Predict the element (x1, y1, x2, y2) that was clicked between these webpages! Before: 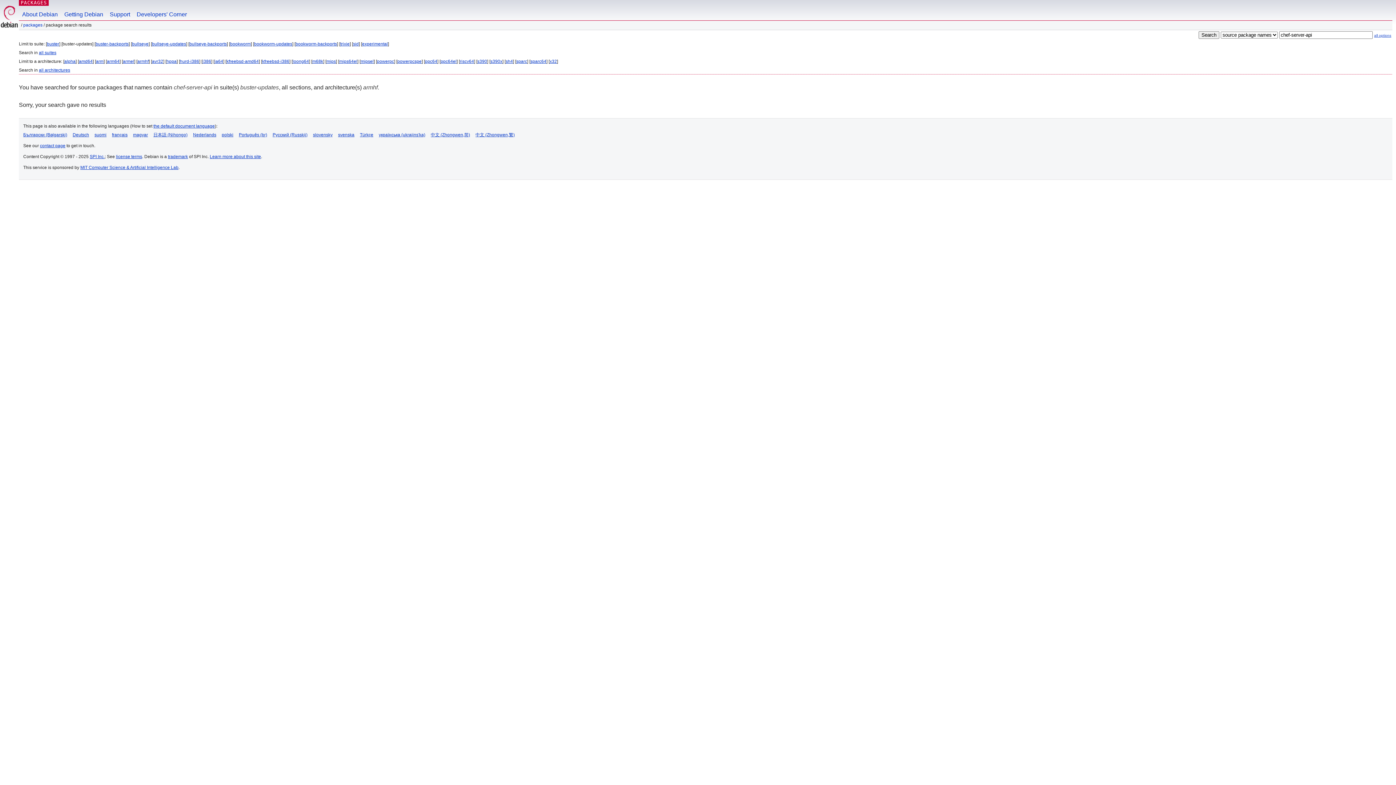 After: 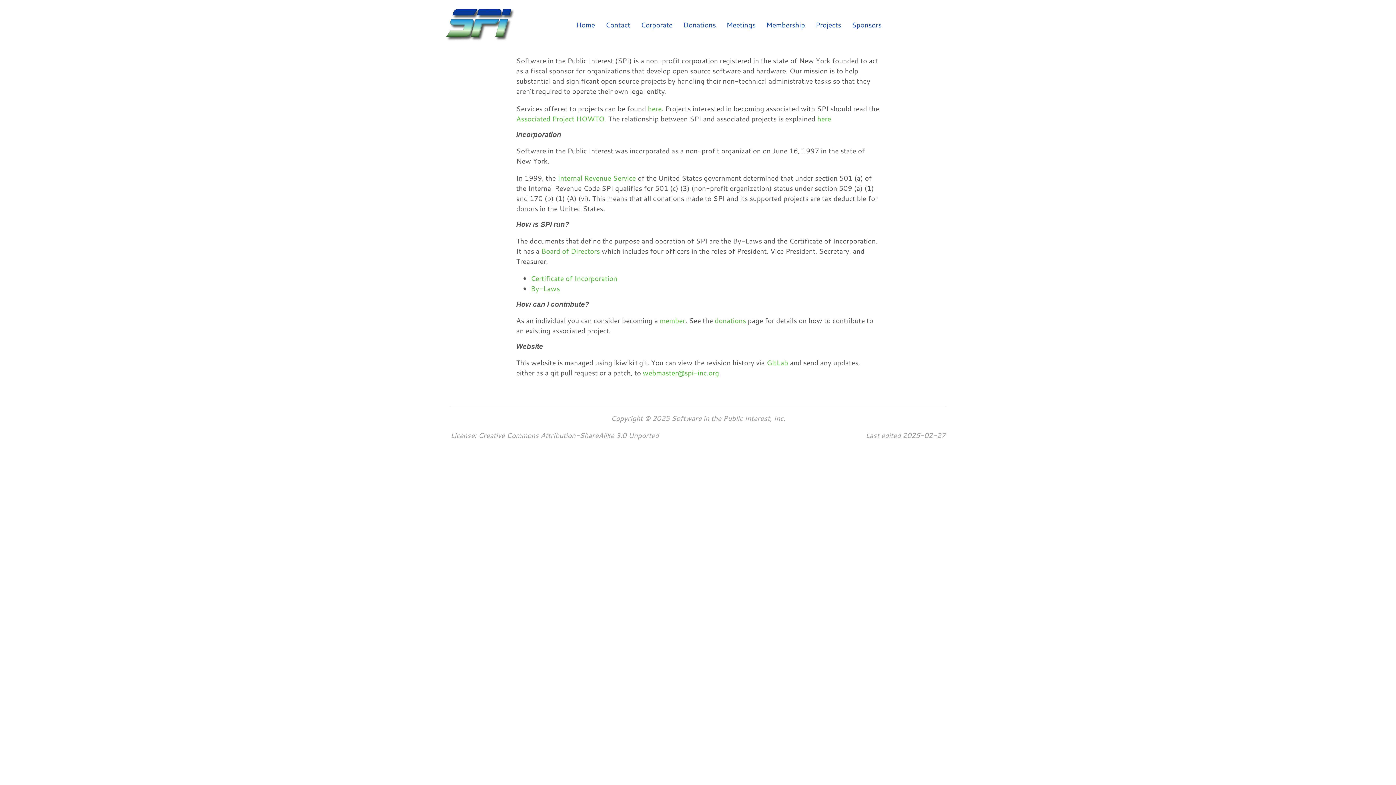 Action: bbox: (89, 154, 104, 159) label: SPI Inc.